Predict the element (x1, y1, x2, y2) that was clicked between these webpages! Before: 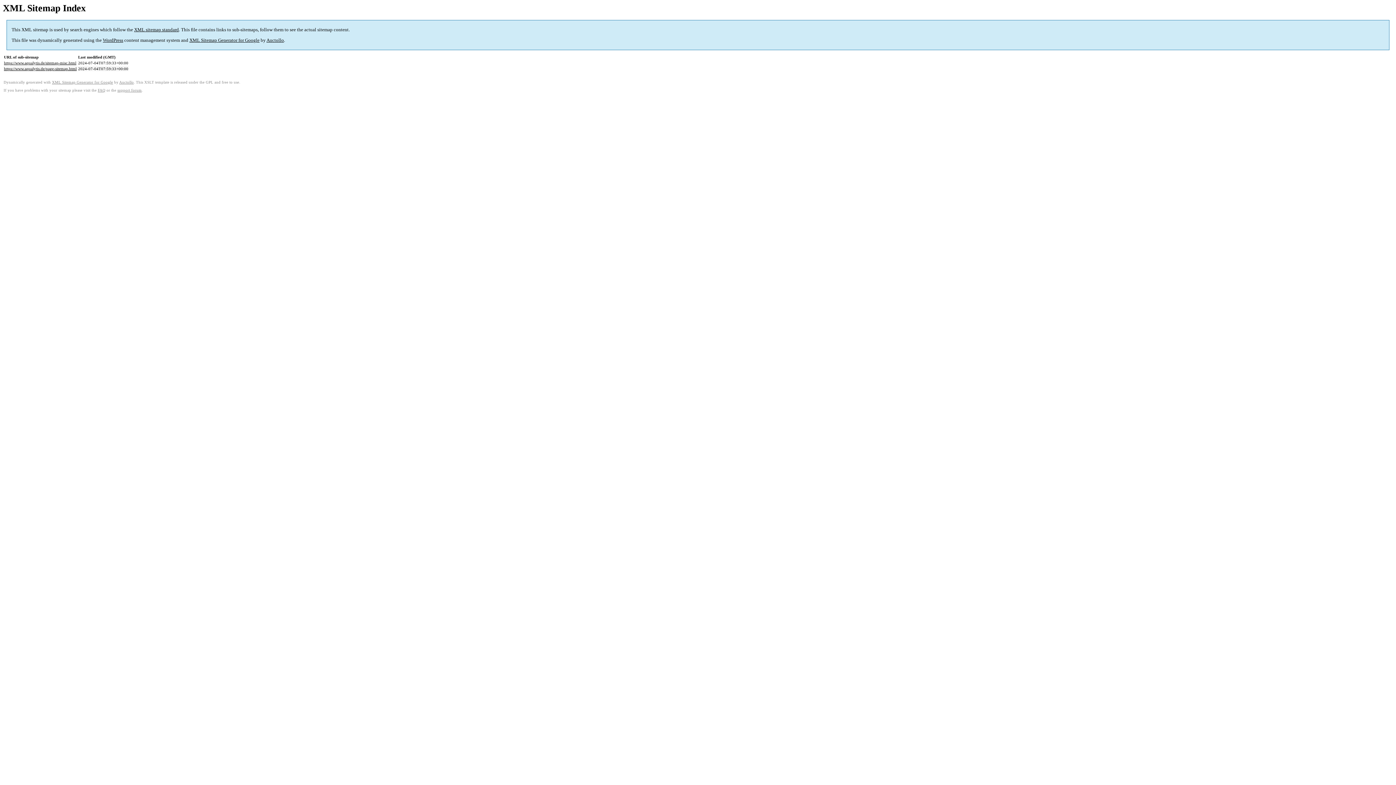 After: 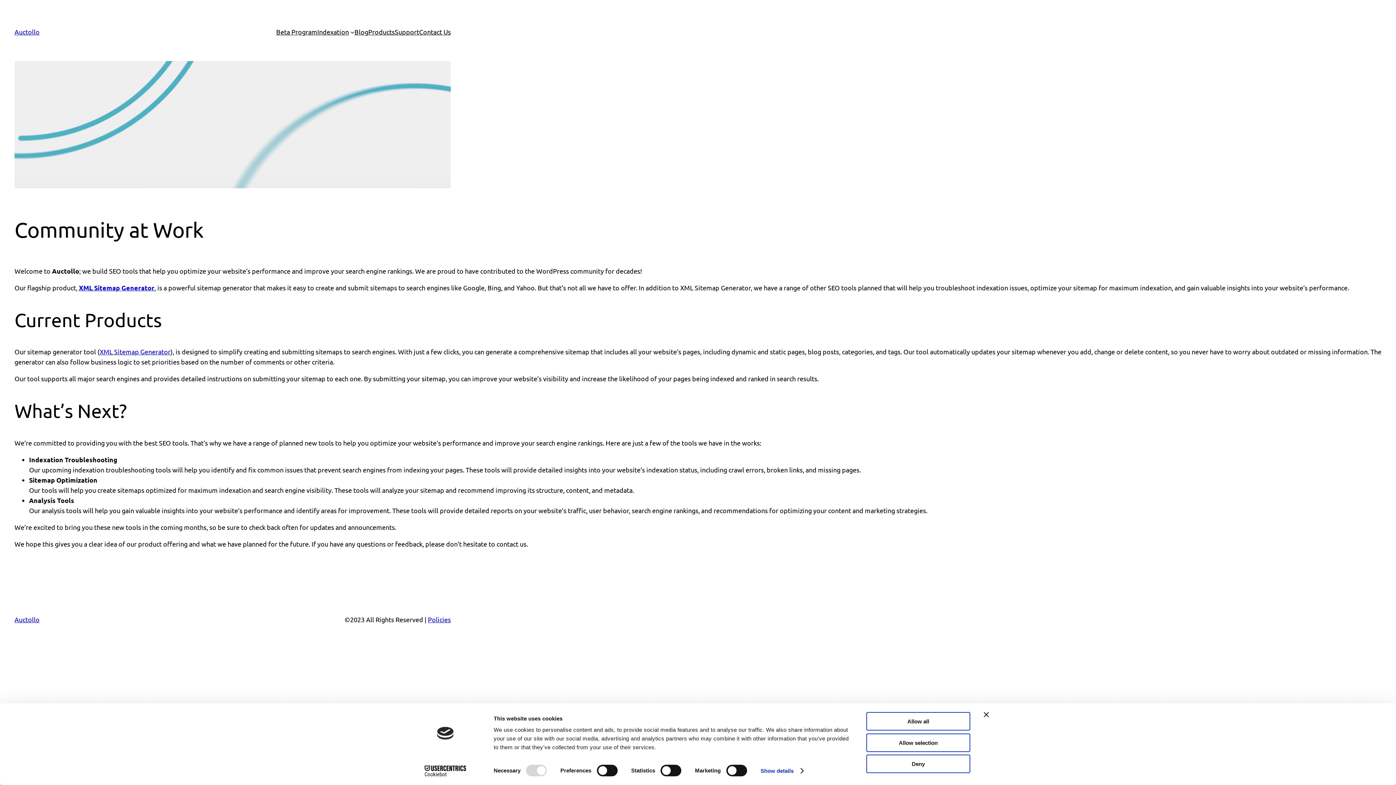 Action: bbox: (119, 80, 133, 84) label: Auctollo